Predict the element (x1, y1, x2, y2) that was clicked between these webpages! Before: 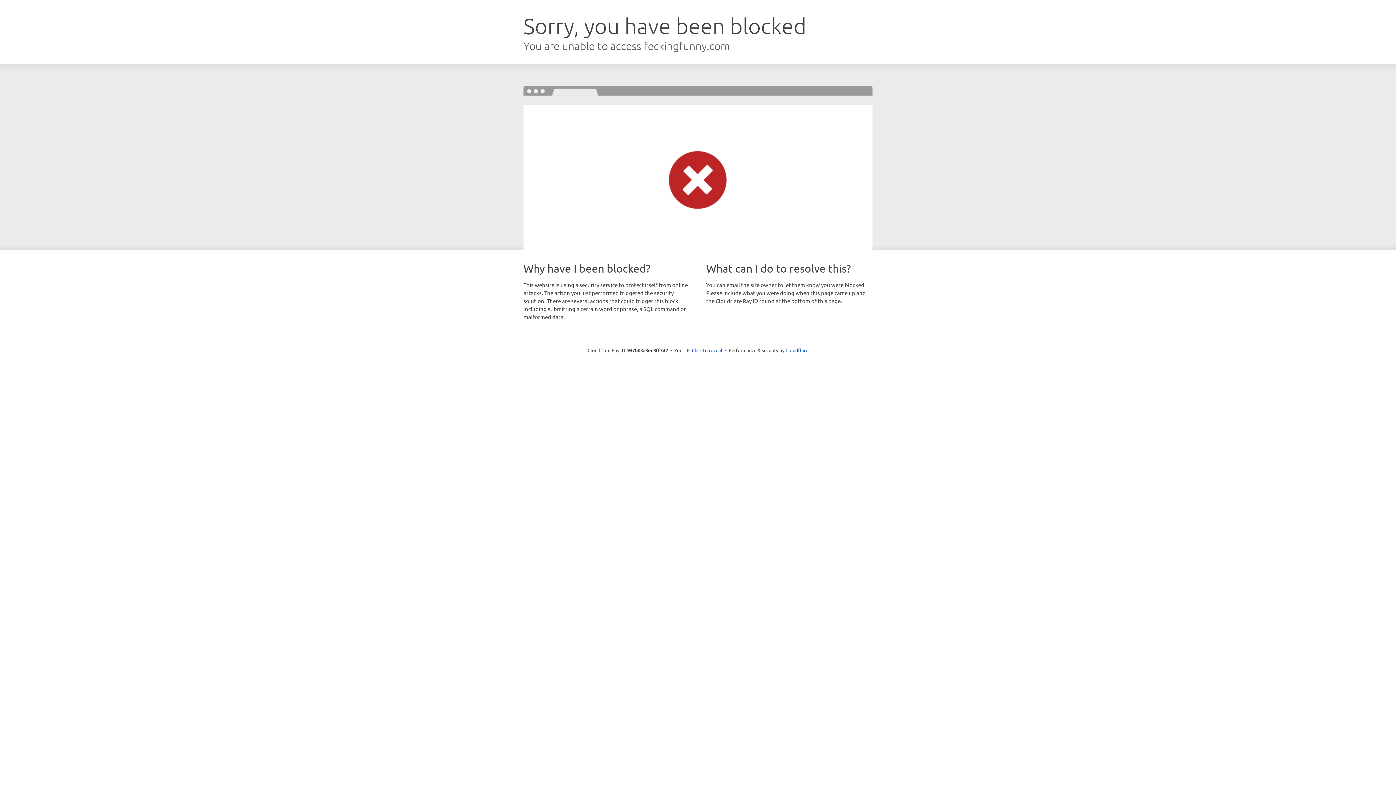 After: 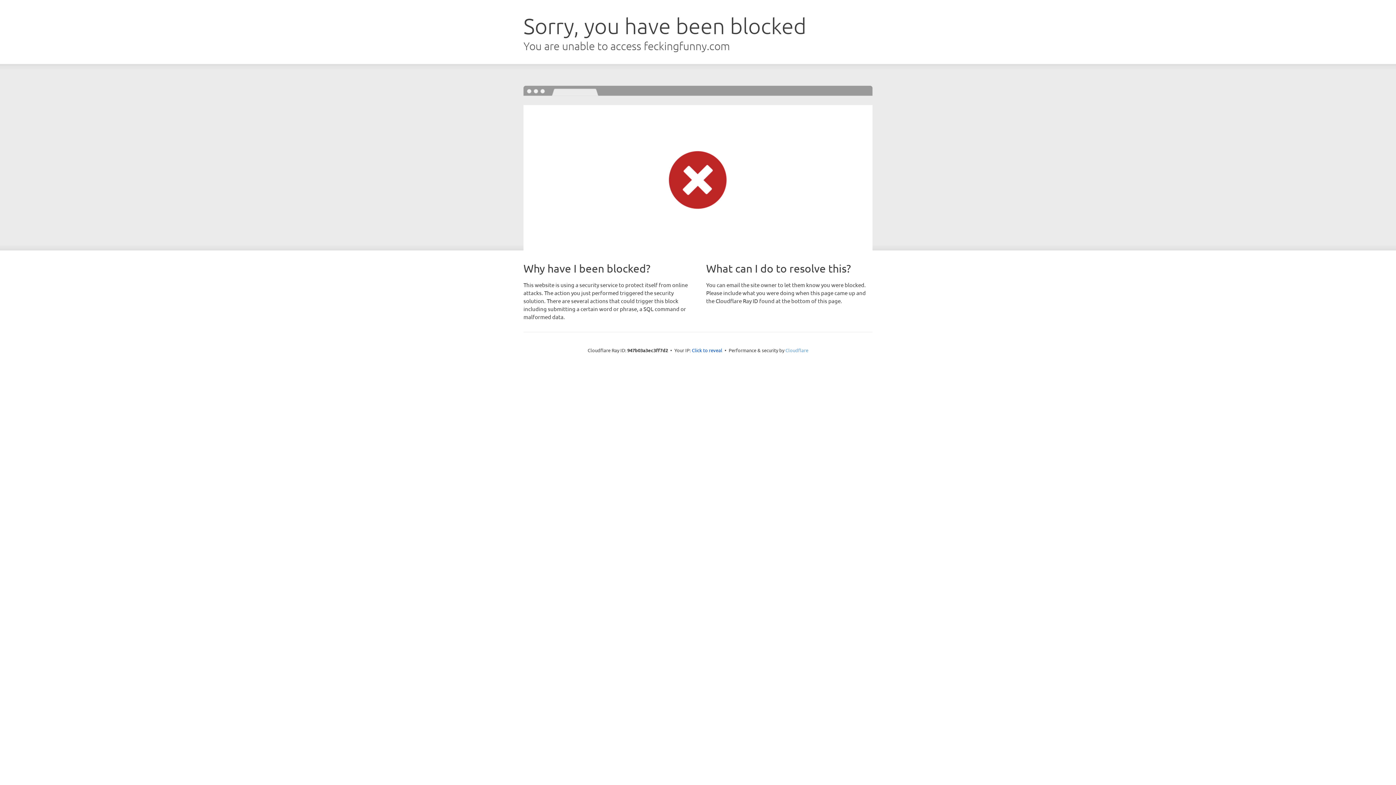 Action: bbox: (785, 347, 808, 353) label: Cloudflare